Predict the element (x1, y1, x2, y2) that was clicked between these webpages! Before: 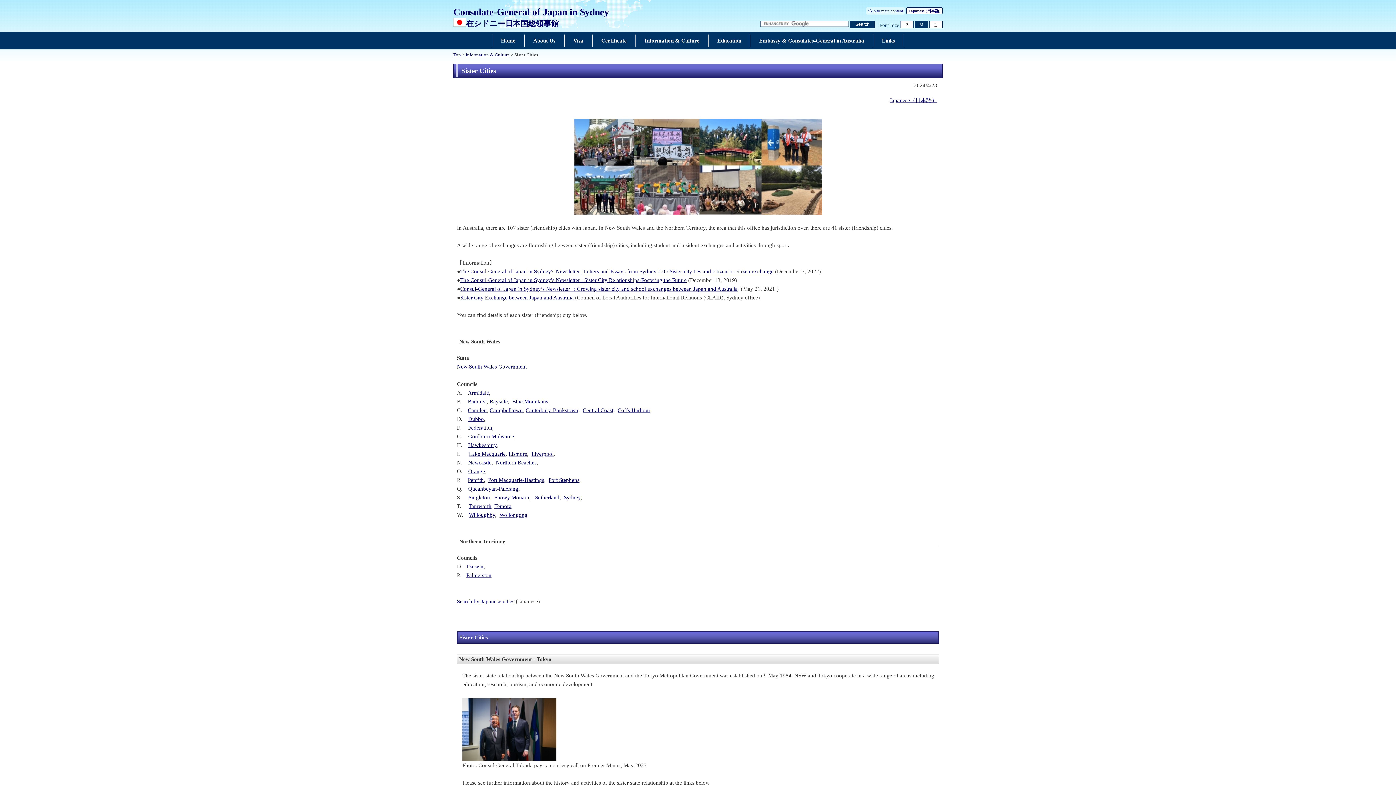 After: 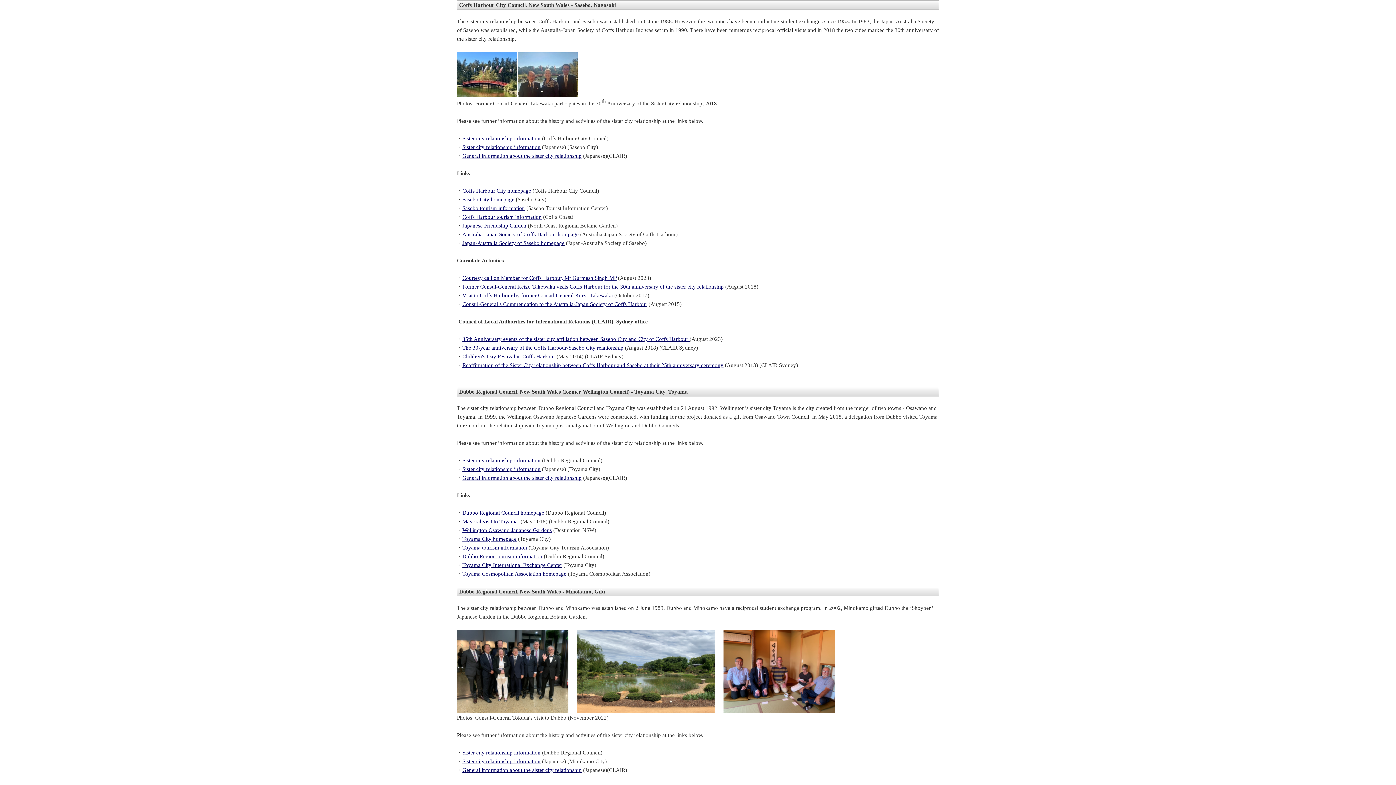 Action: bbox: (617, 407, 650, 413) label: Coffs Harbour